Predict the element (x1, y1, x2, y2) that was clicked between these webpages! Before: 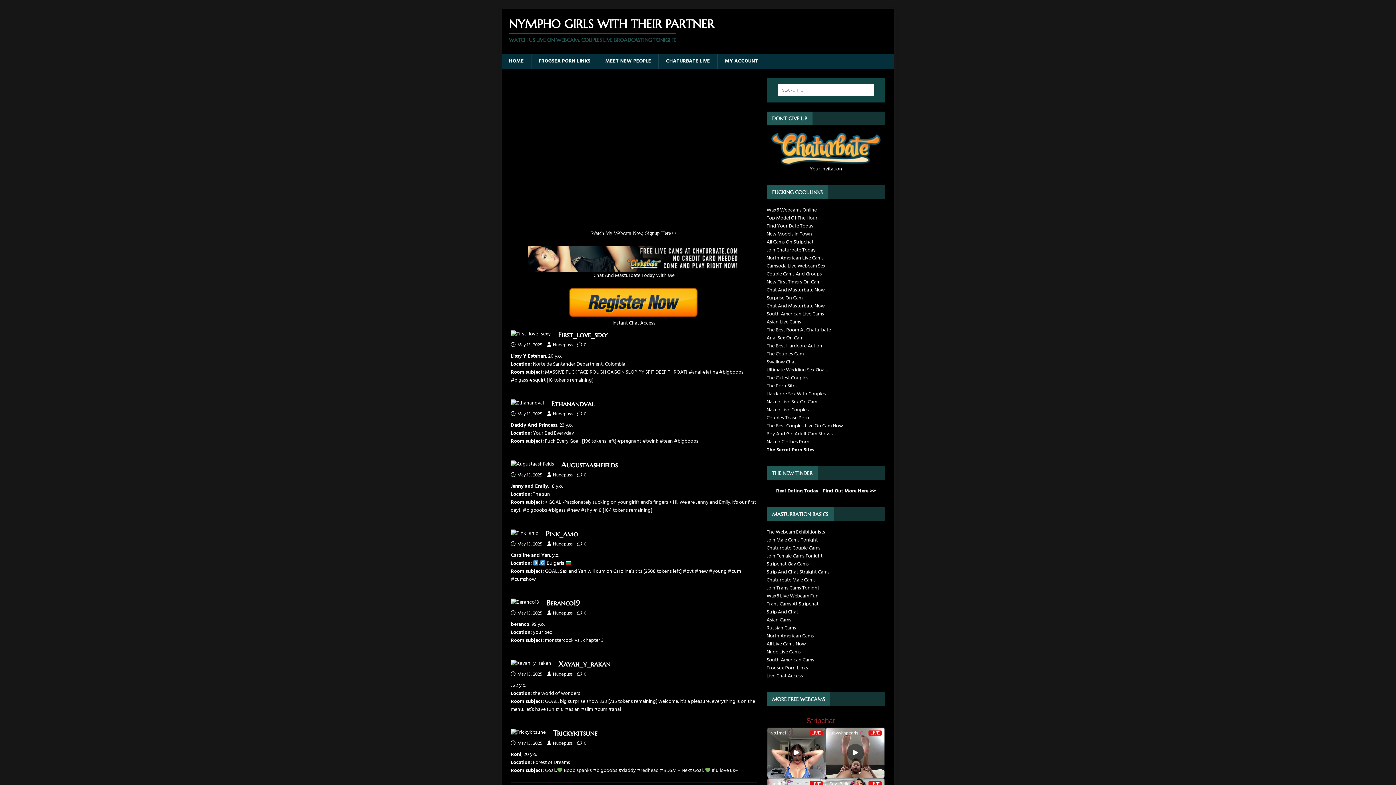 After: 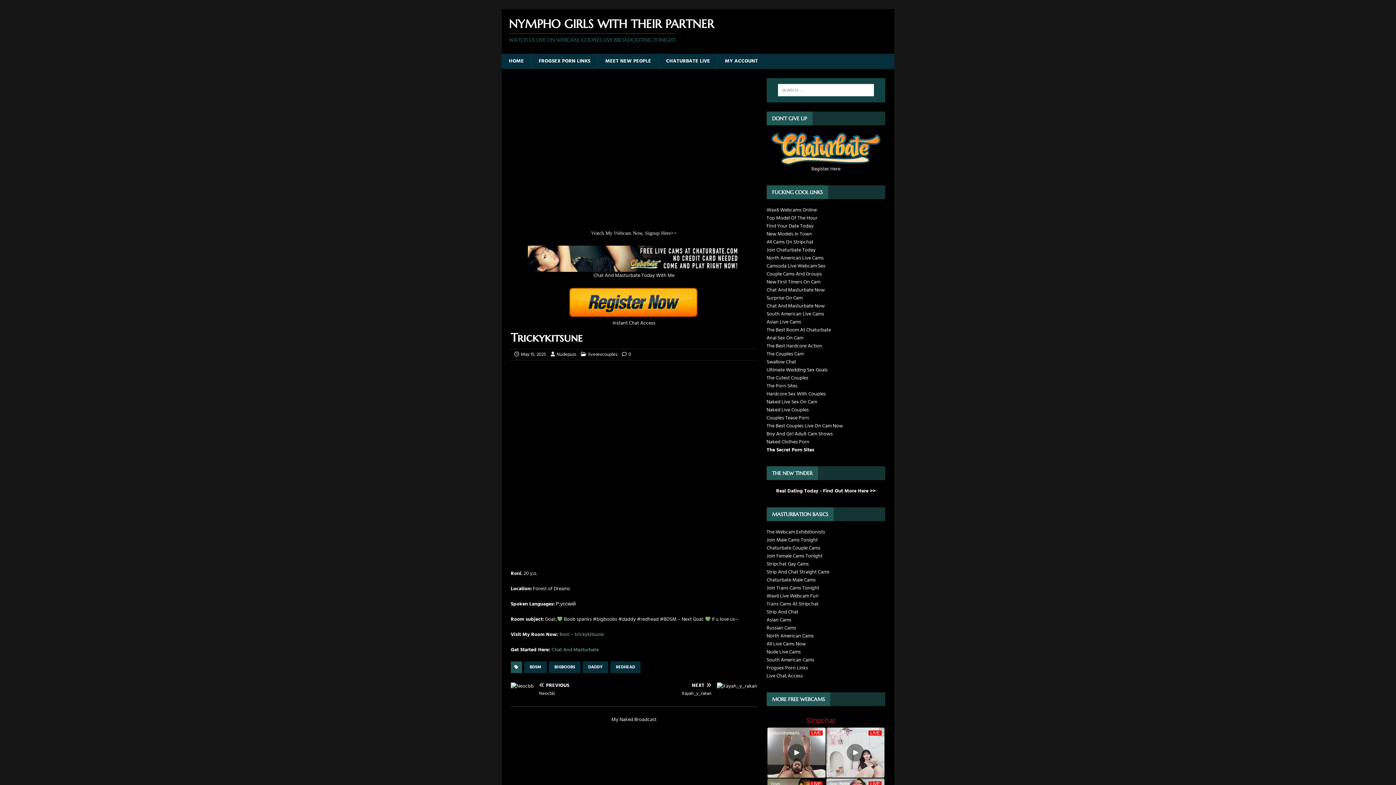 Action: bbox: (584, 740, 586, 747) label: 0